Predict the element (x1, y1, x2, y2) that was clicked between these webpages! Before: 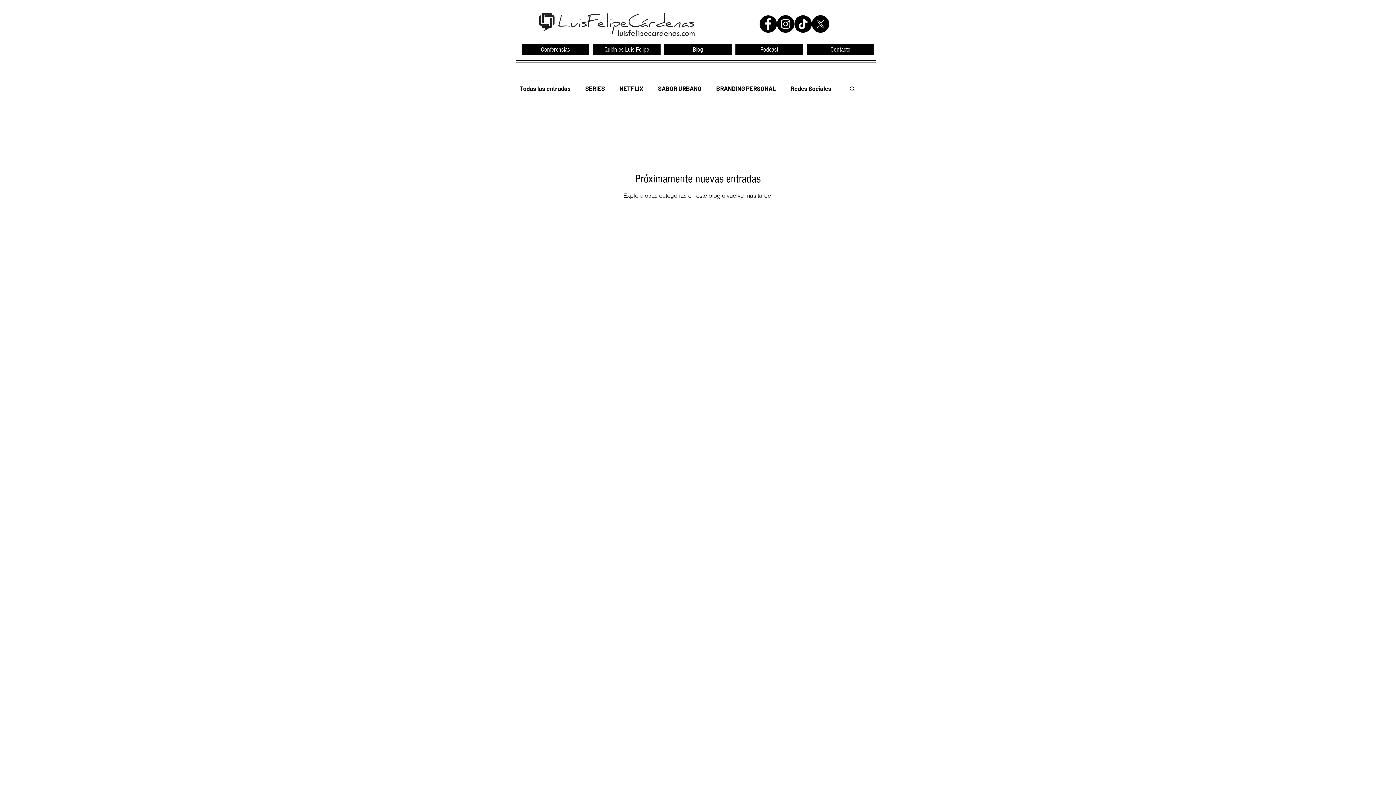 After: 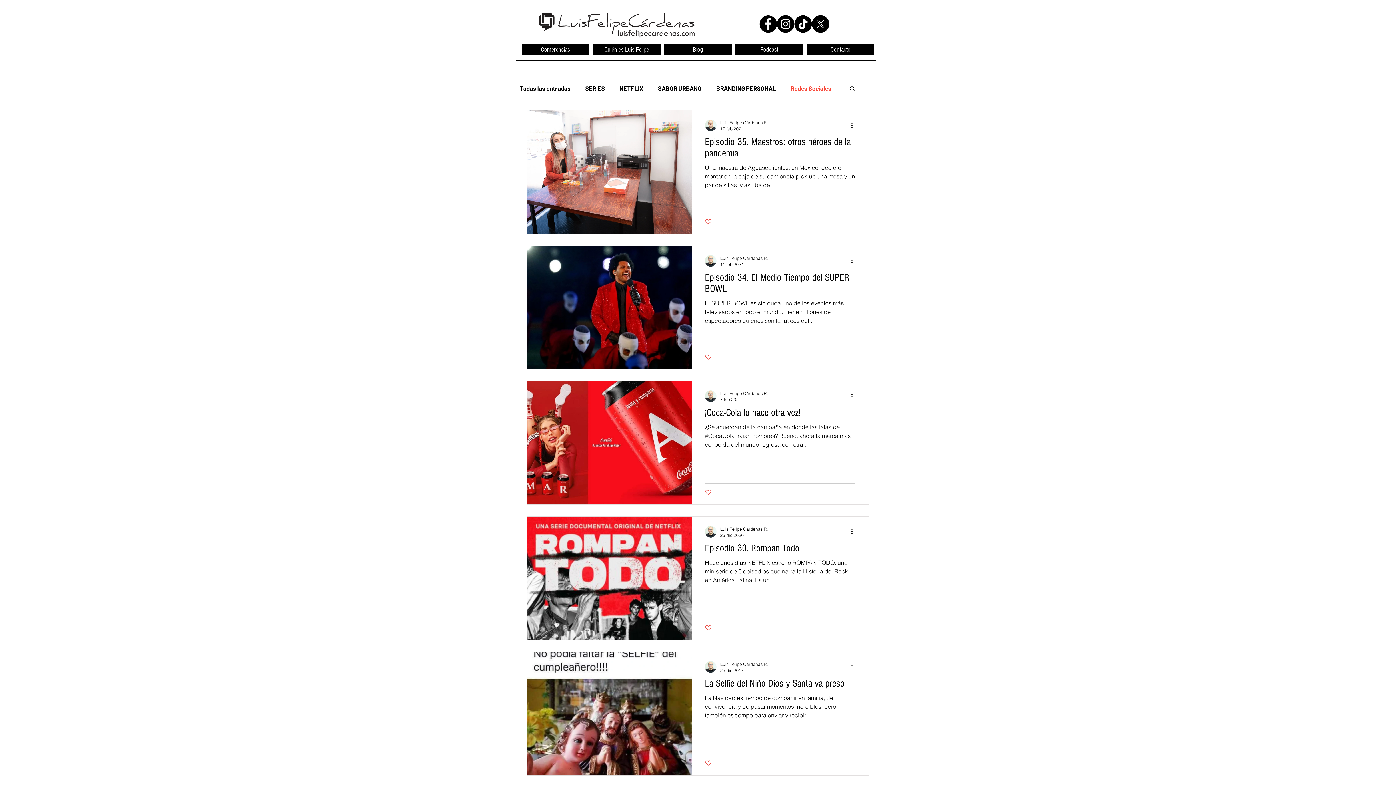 Action: label: Redes Sociales bbox: (790, 84, 831, 92)